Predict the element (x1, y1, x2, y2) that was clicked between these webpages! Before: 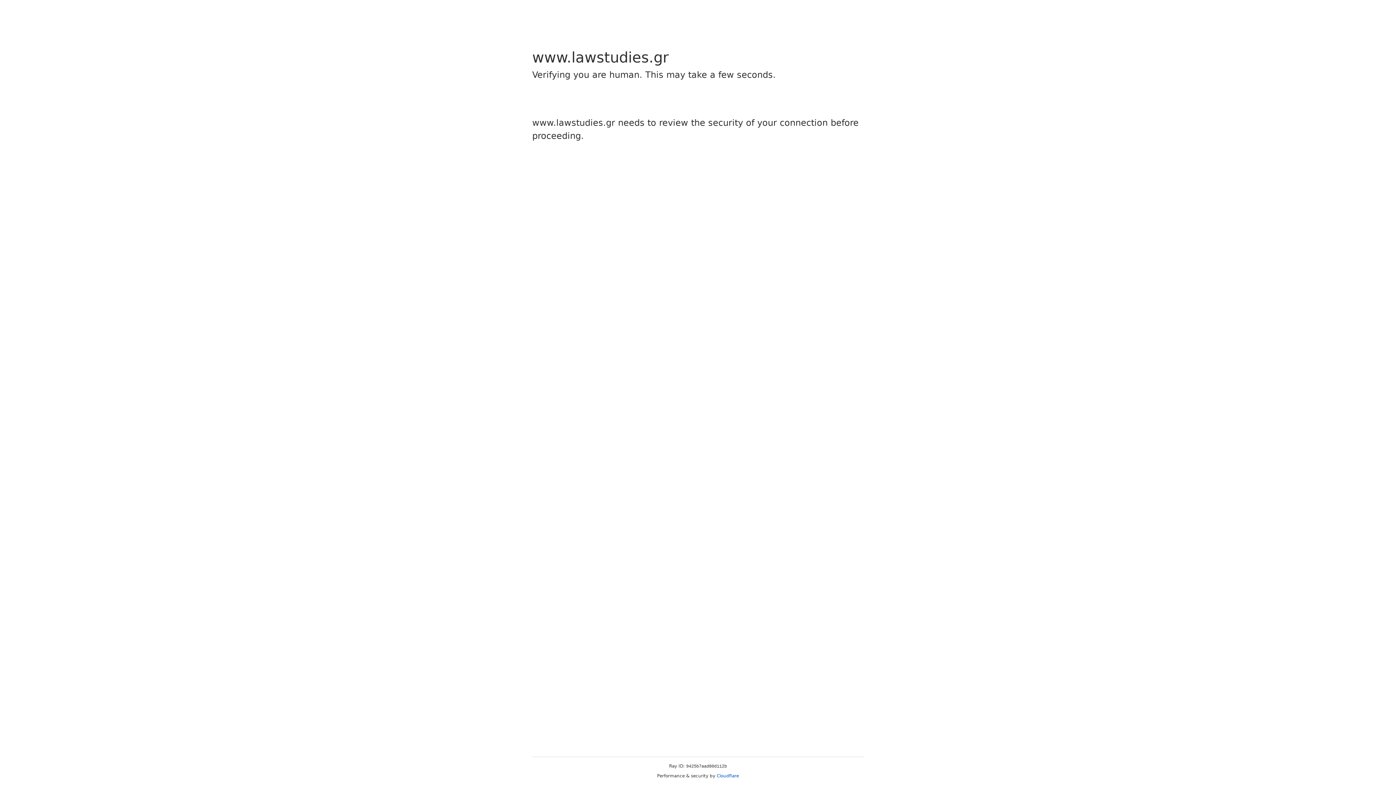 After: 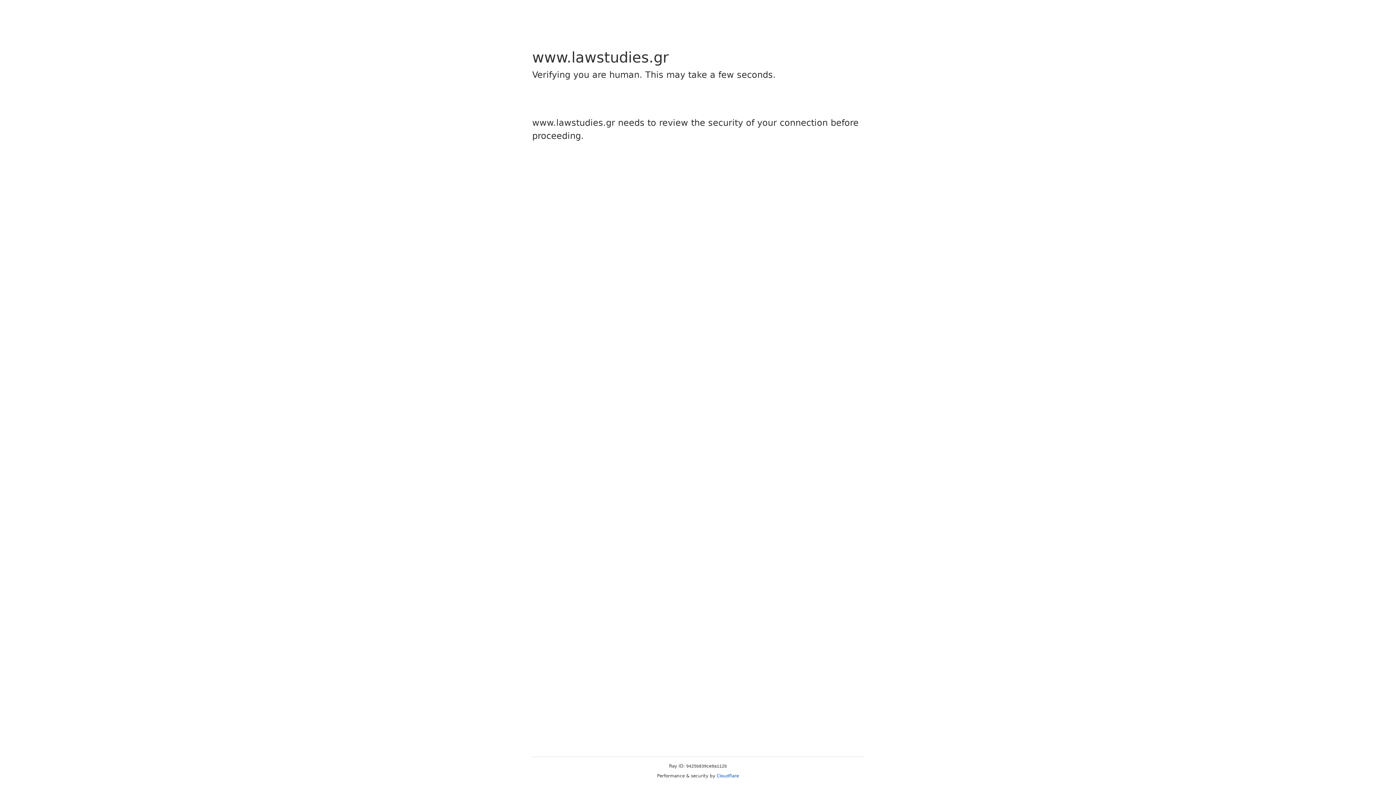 Action: bbox: (716, 773, 739, 778) label: Cloudflare